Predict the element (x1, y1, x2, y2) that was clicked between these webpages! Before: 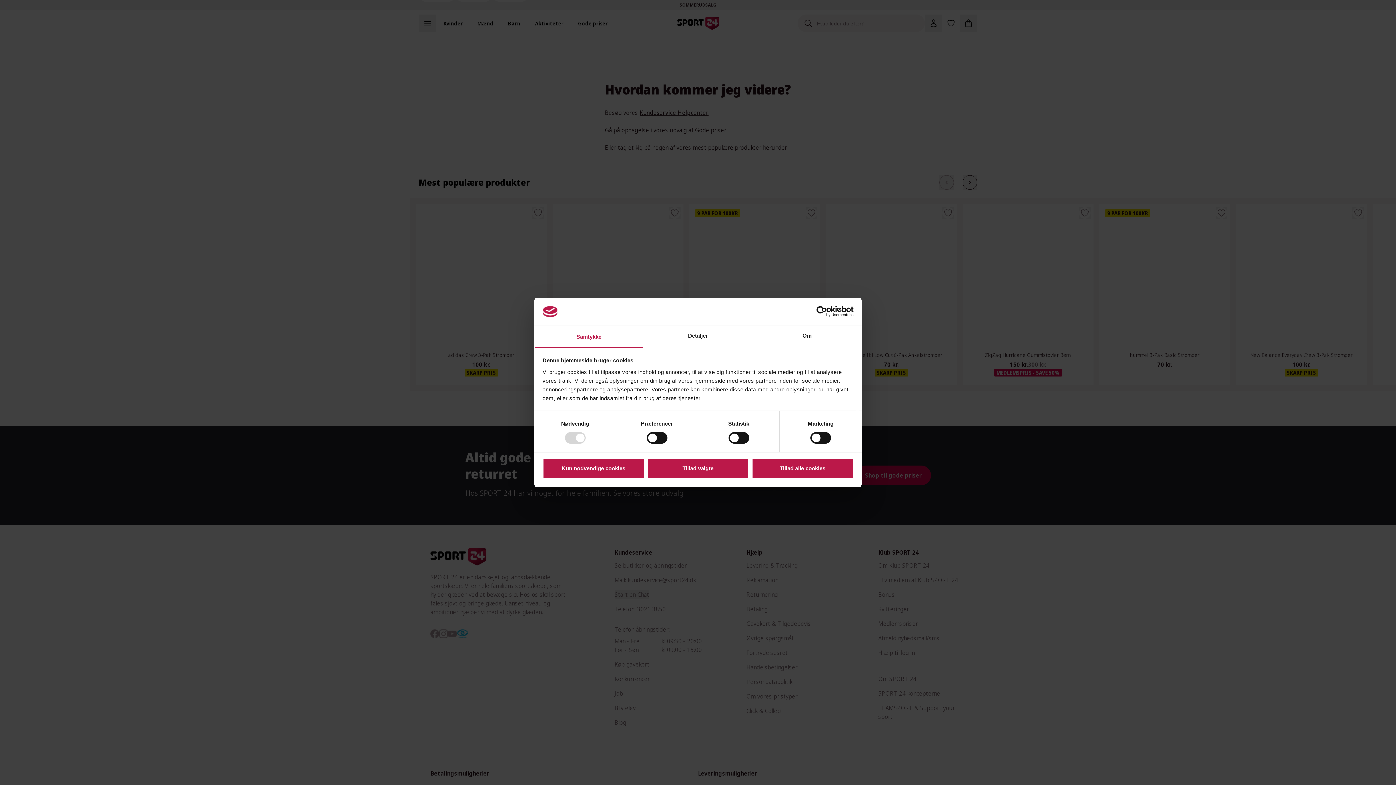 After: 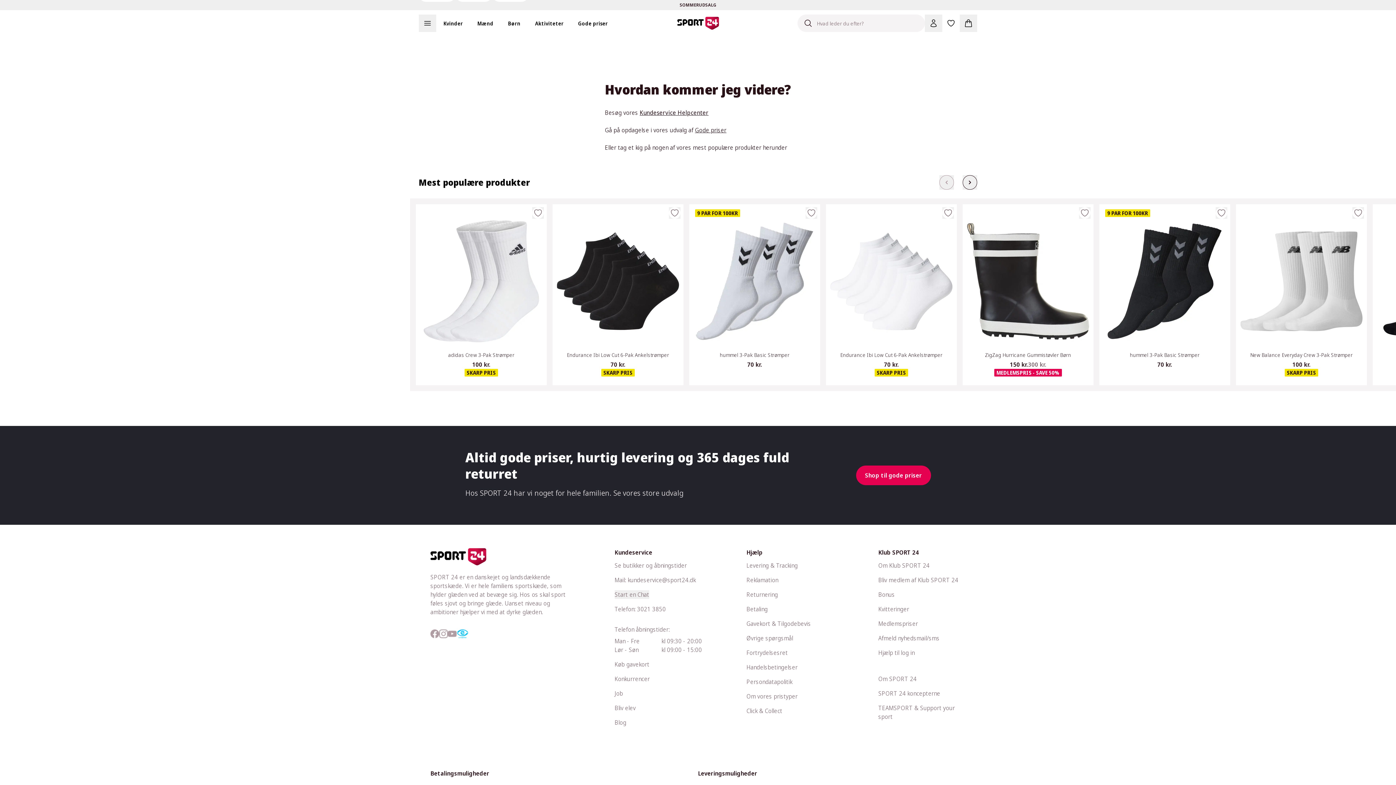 Action: bbox: (542, 458, 644, 479) label: Kun nødvendige cookies